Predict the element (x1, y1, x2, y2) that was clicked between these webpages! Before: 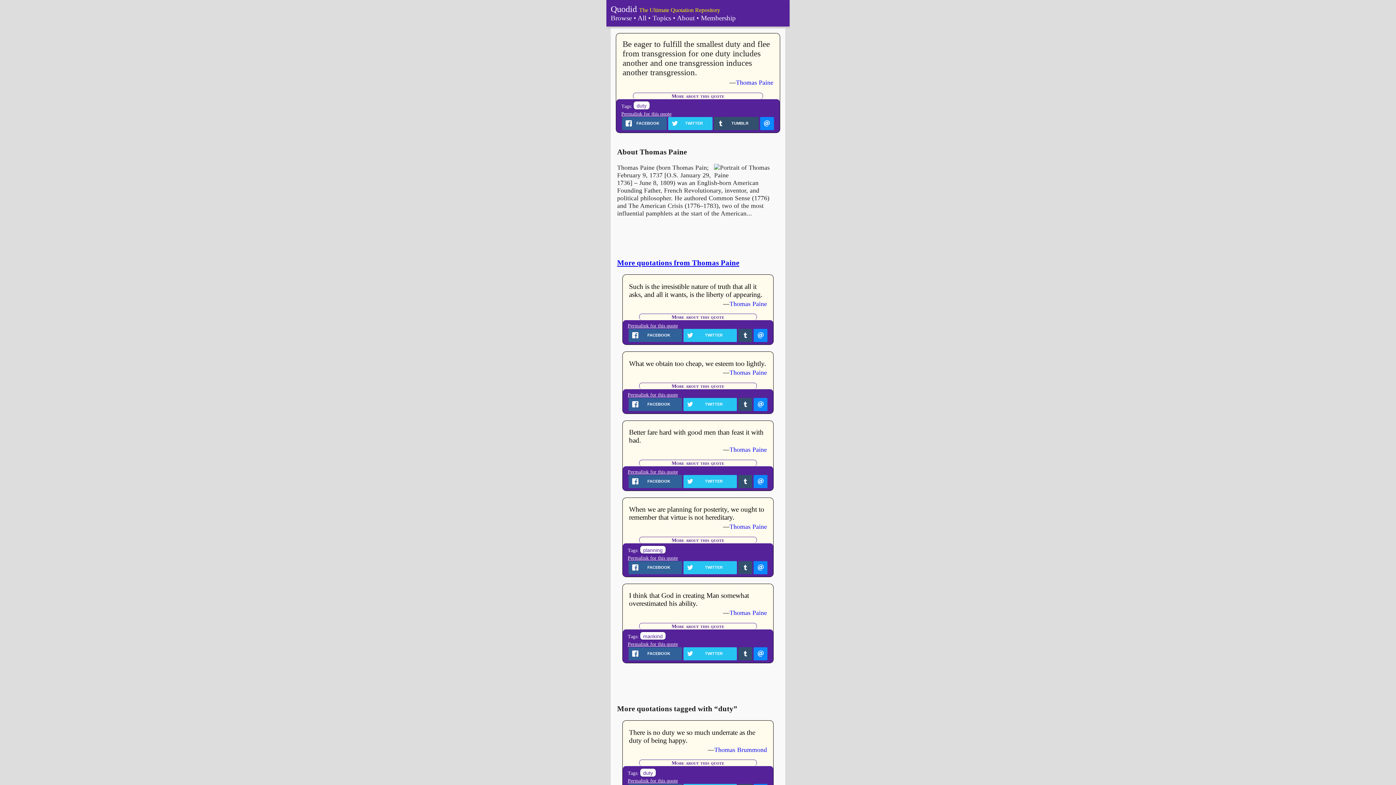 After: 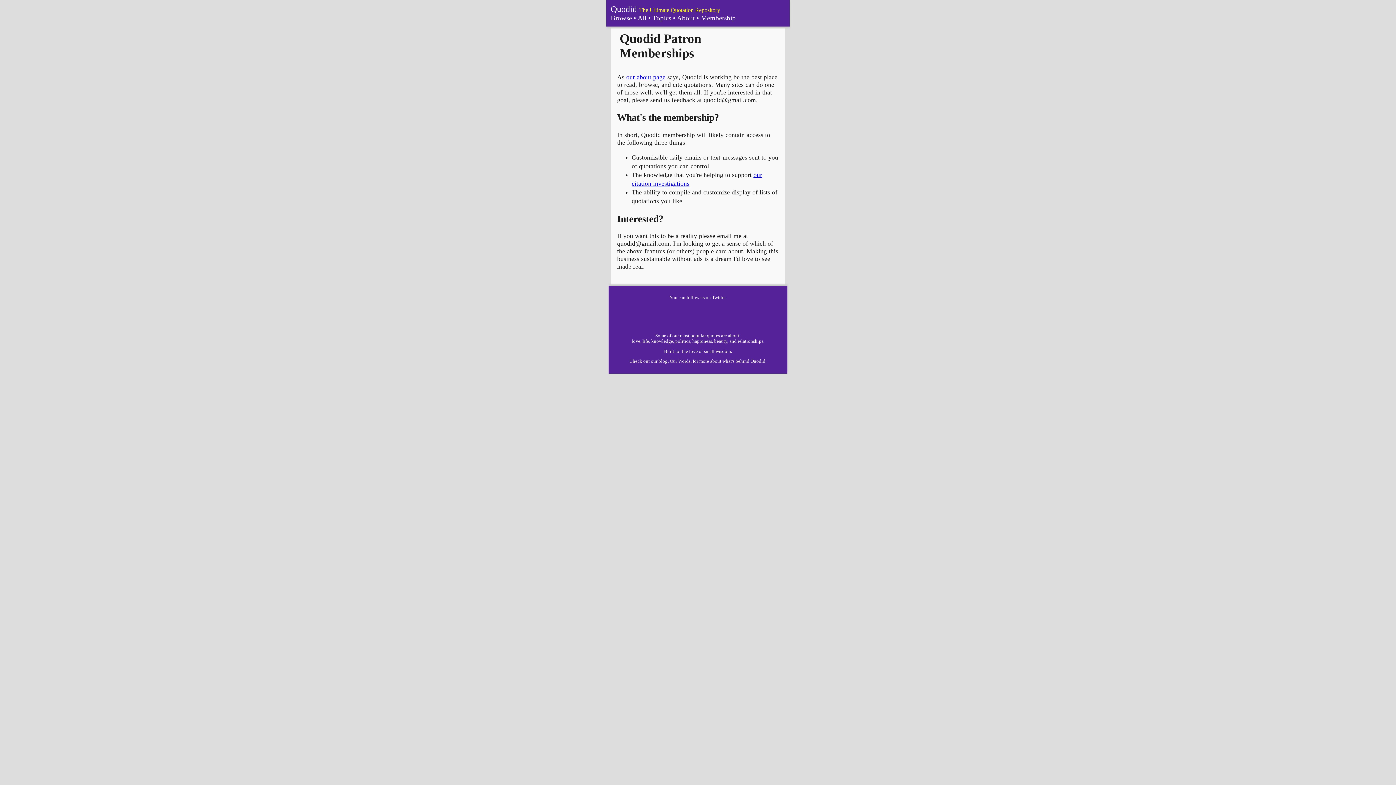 Action: label: Membership bbox: (701, 14, 736, 21)